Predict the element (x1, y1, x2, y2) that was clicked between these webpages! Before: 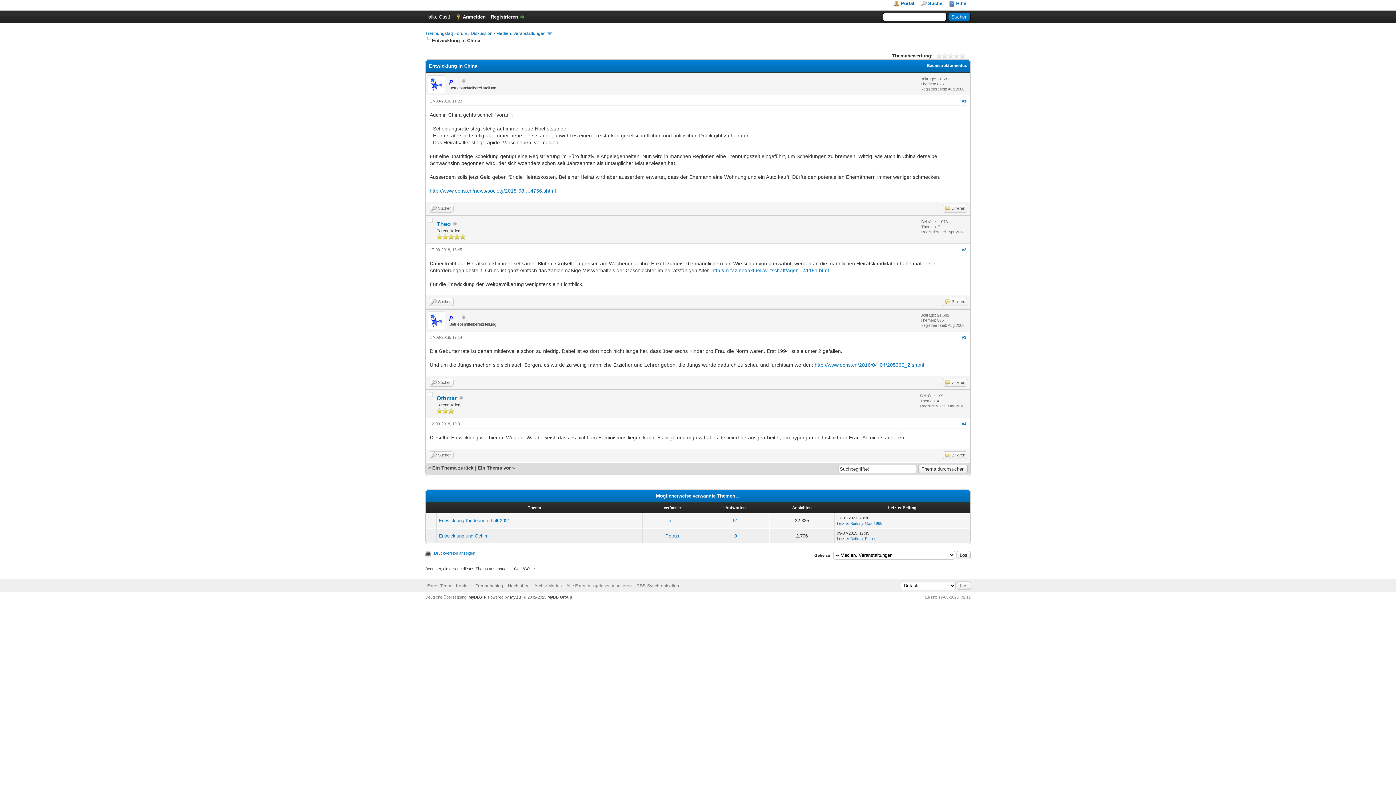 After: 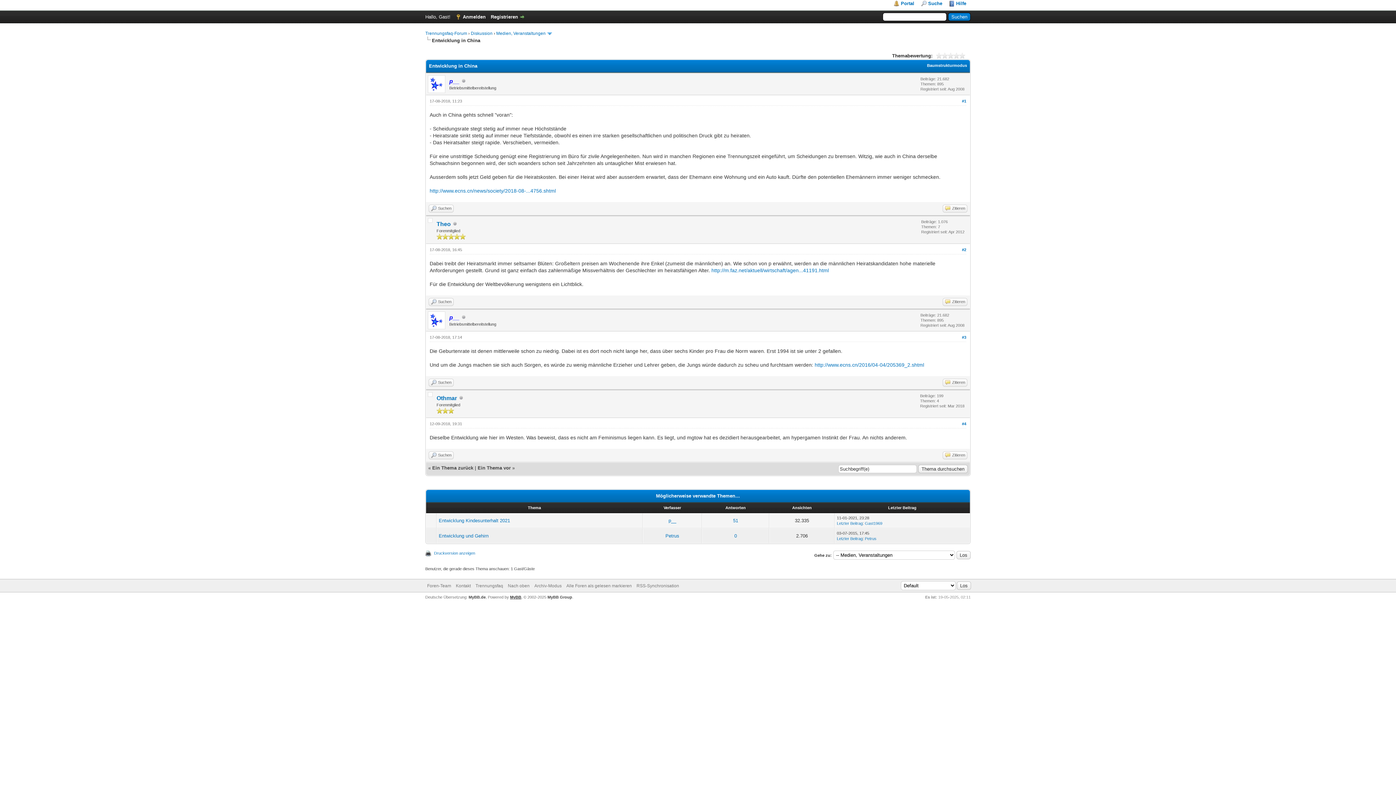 Action: label: MyBB bbox: (510, 595, 521, 599)